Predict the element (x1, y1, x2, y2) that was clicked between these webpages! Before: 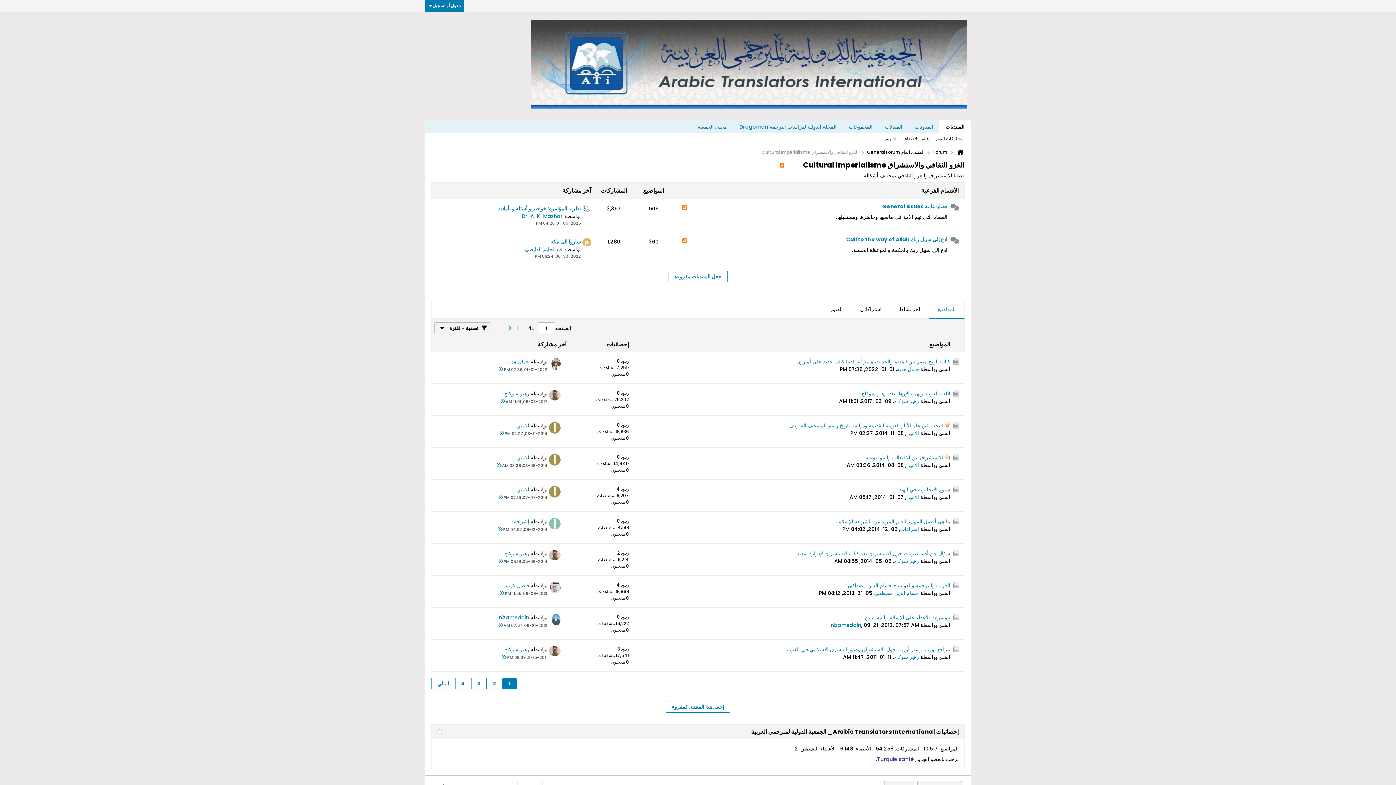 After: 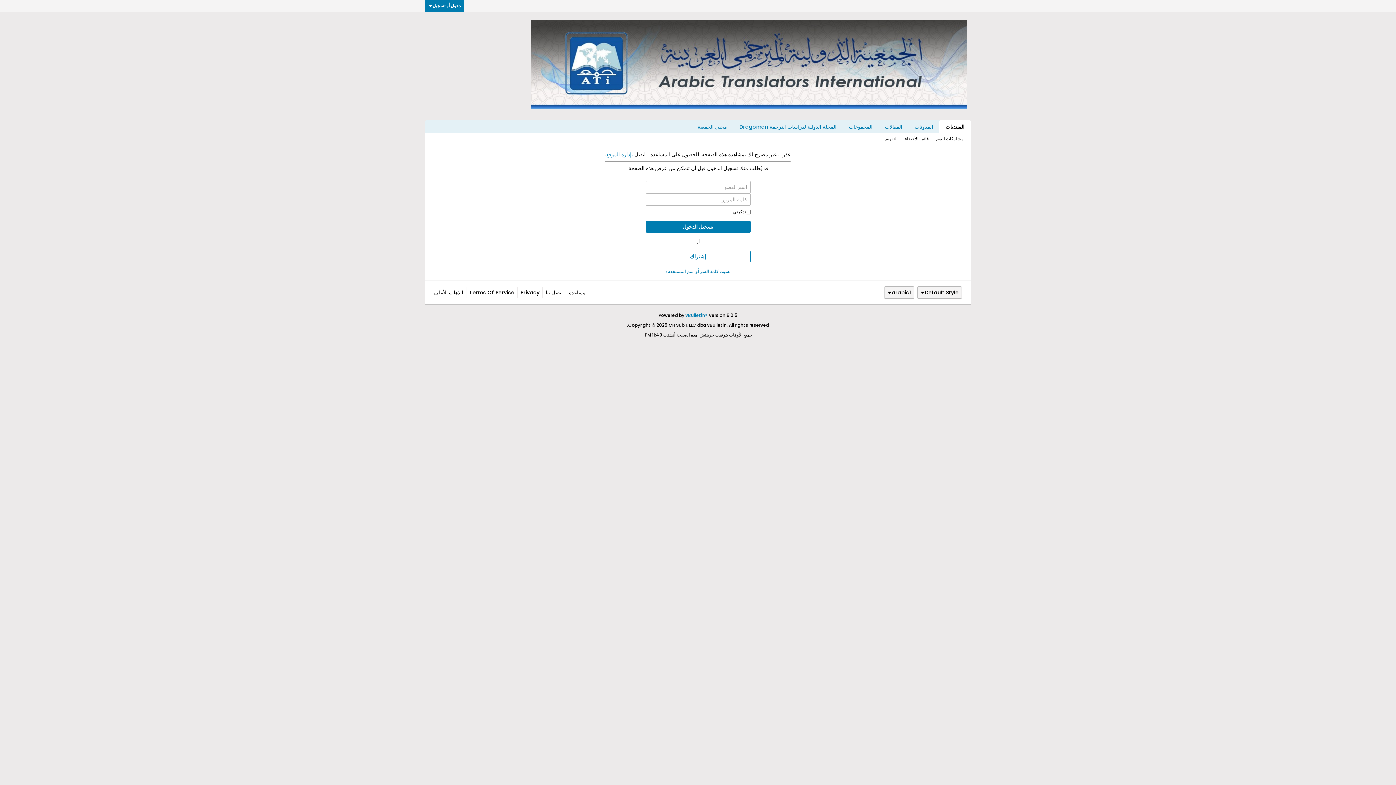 Action: label: زهير سوكاح bbox: (504, 646, 529, 653)